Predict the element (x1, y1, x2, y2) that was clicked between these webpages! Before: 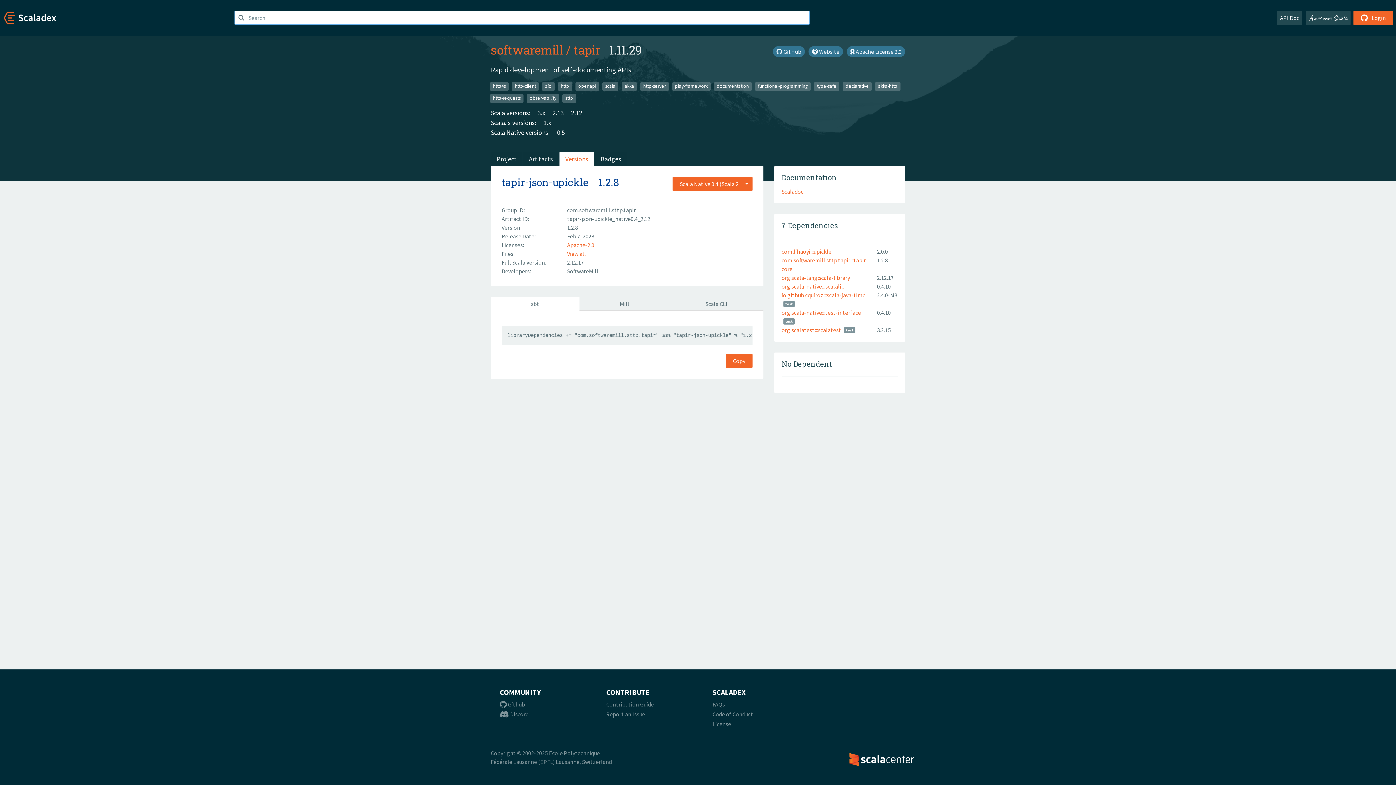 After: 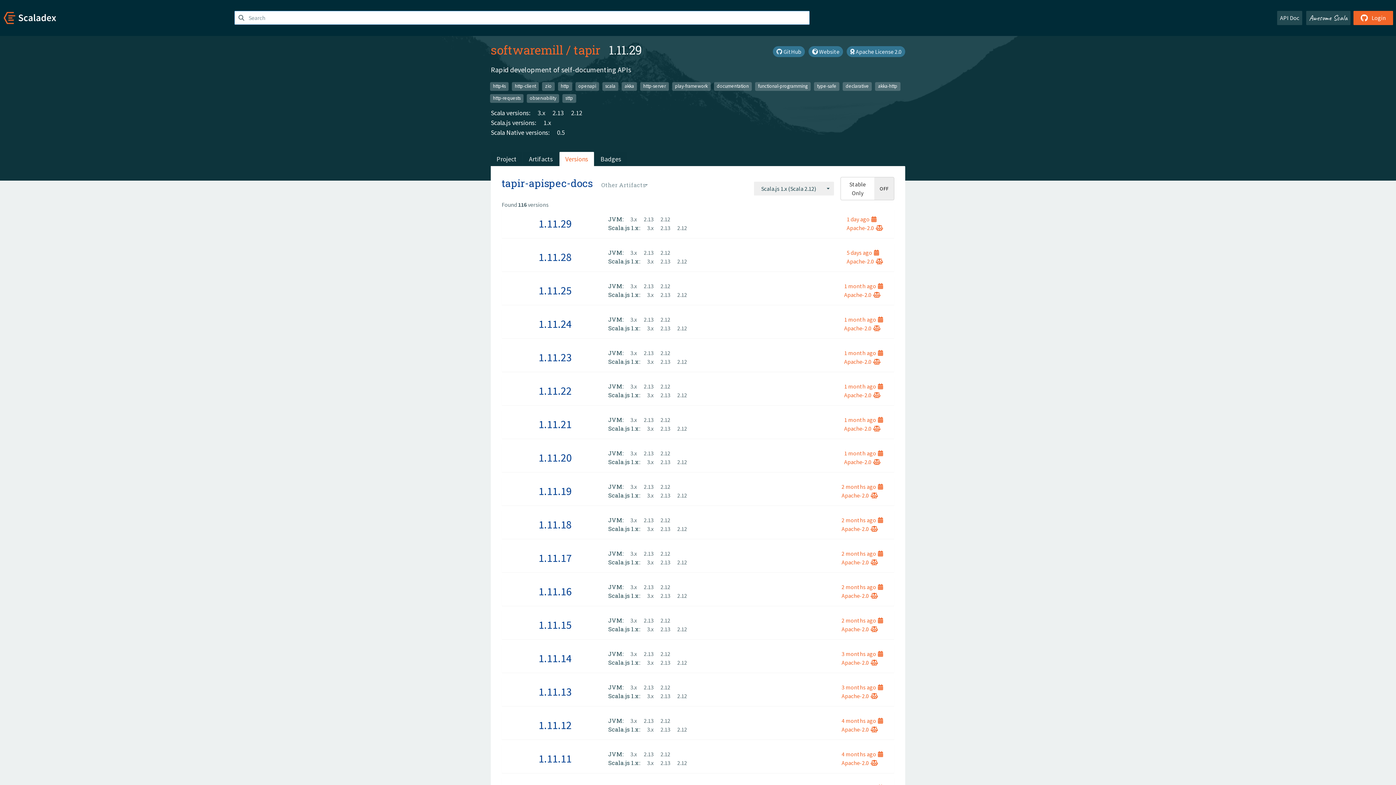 Action: bbox: (537, 117, 551, 127) label: 1.x